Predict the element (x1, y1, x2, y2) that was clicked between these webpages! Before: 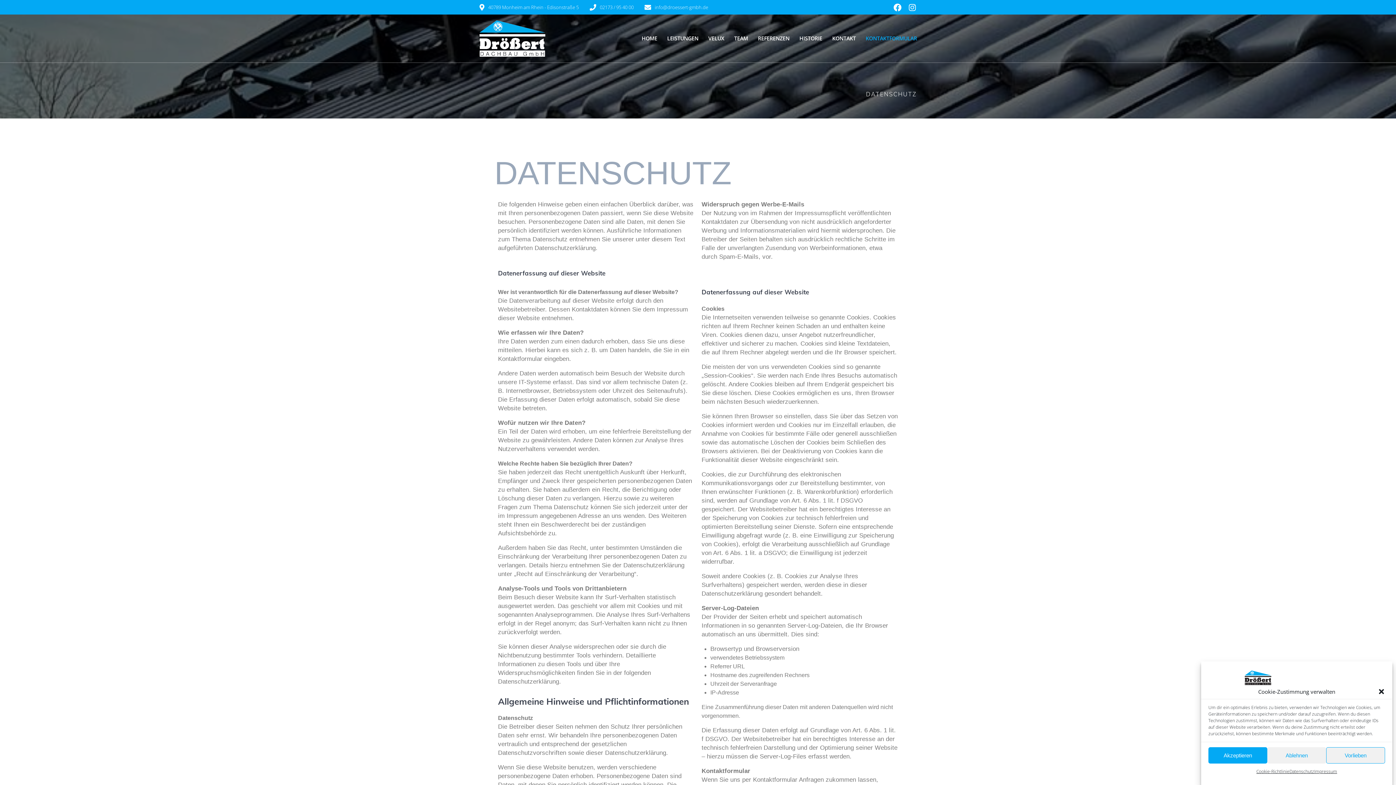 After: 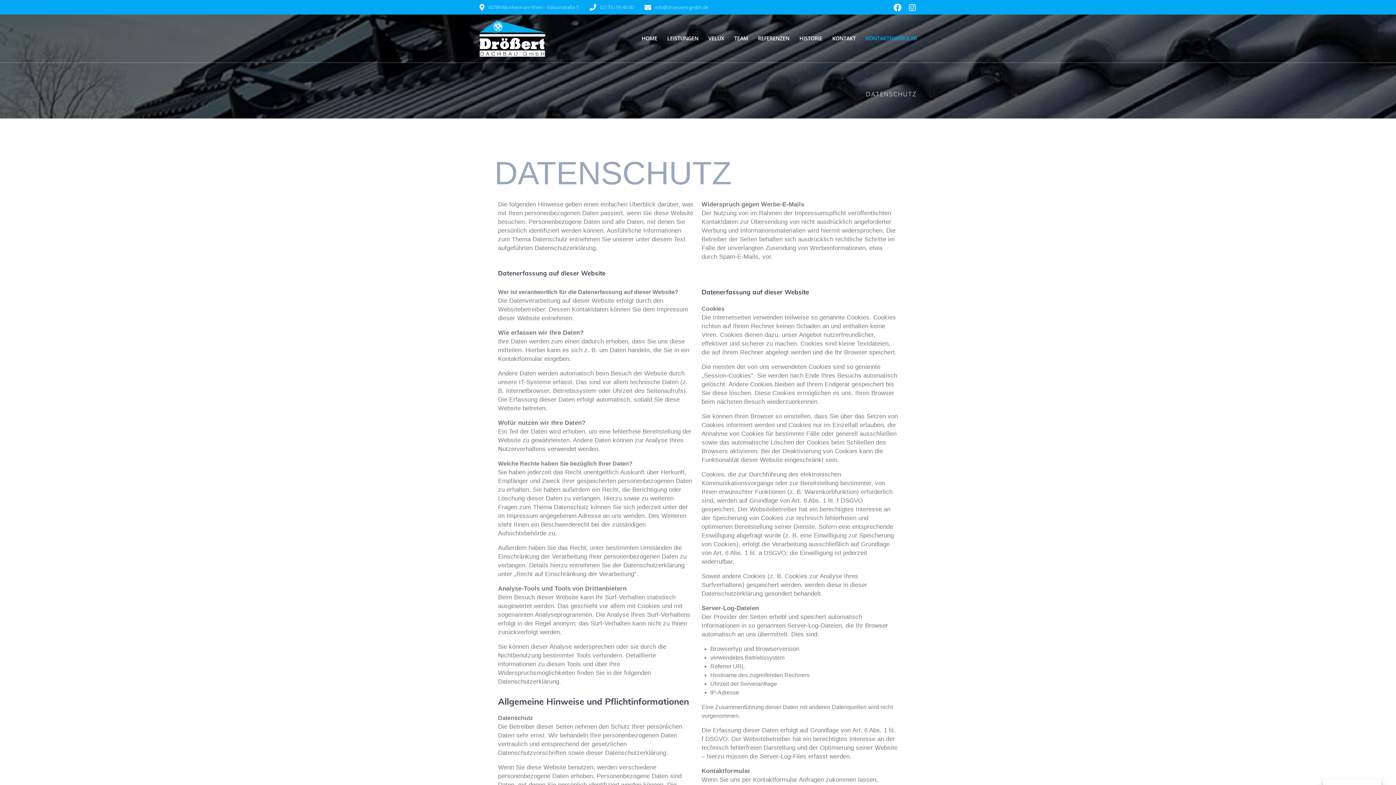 Action: bbox: (1267, 747, 1326, 764) label: Ablehnen